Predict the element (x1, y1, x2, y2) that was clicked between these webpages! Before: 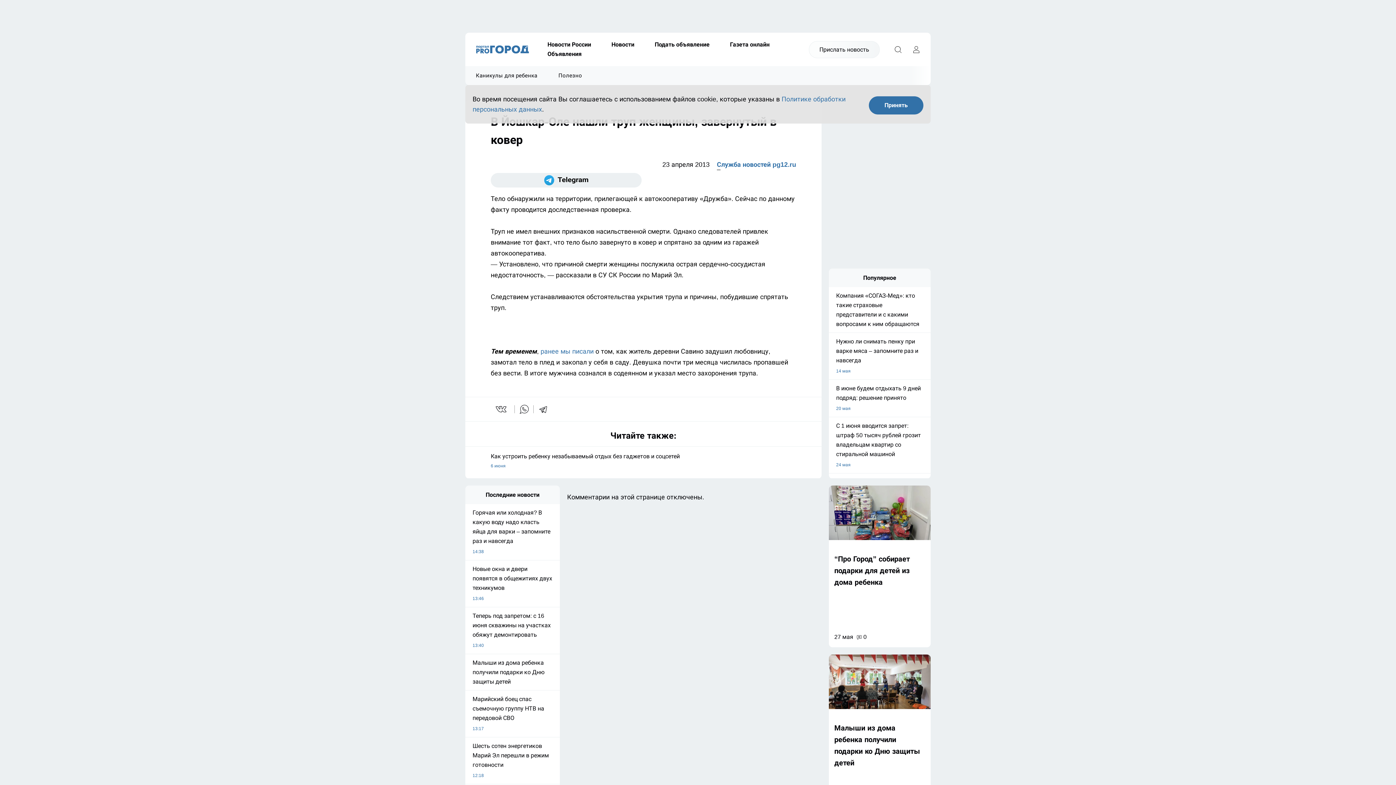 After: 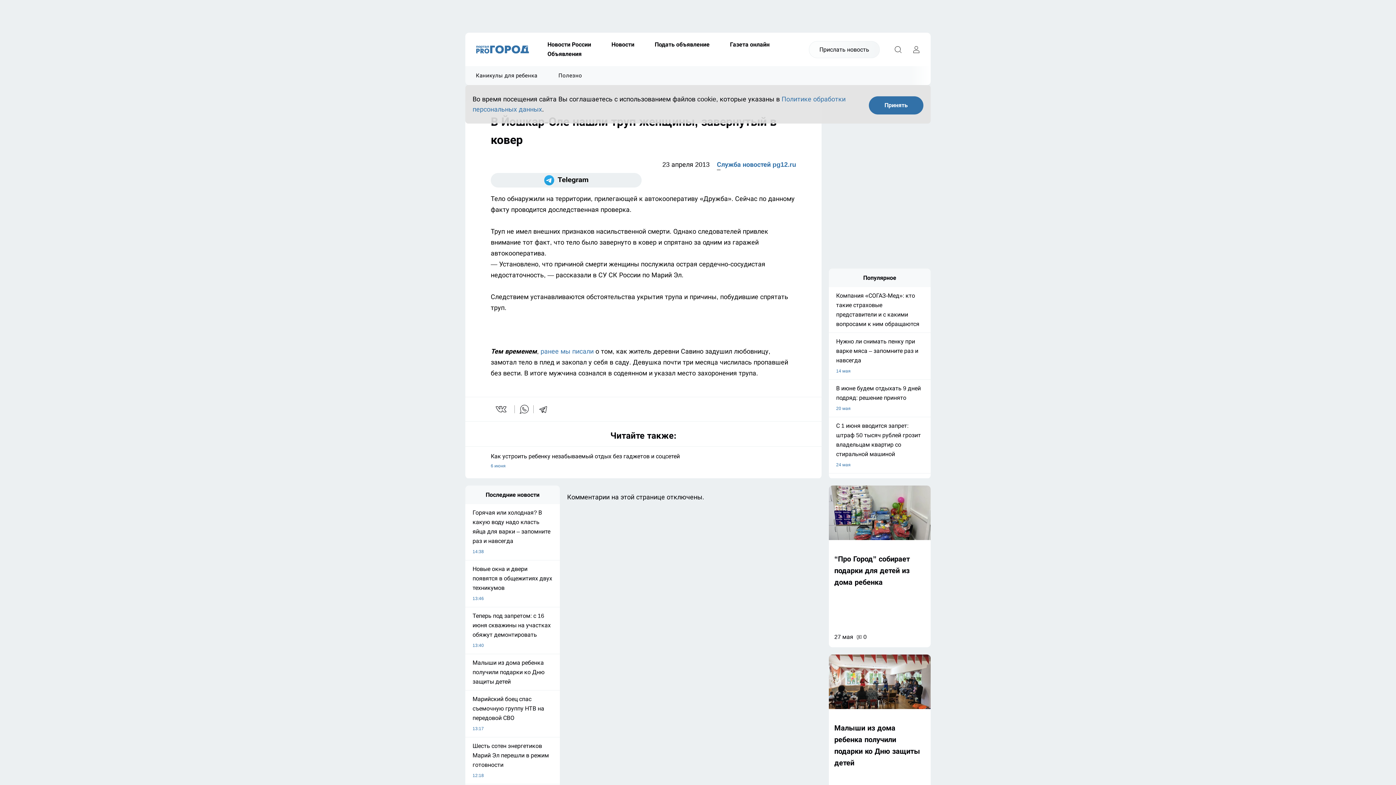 Action: bbox: (495, 404, 508, 414) label: vk